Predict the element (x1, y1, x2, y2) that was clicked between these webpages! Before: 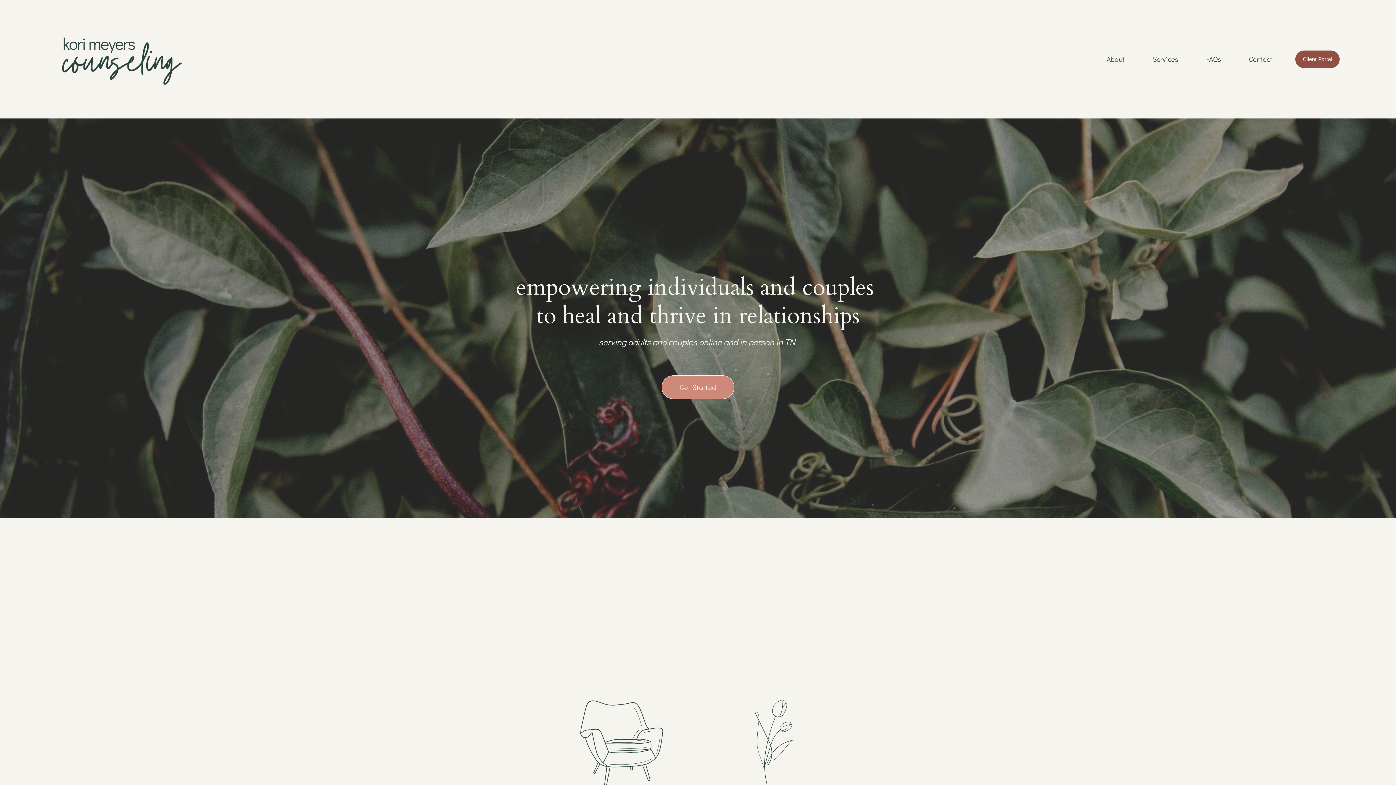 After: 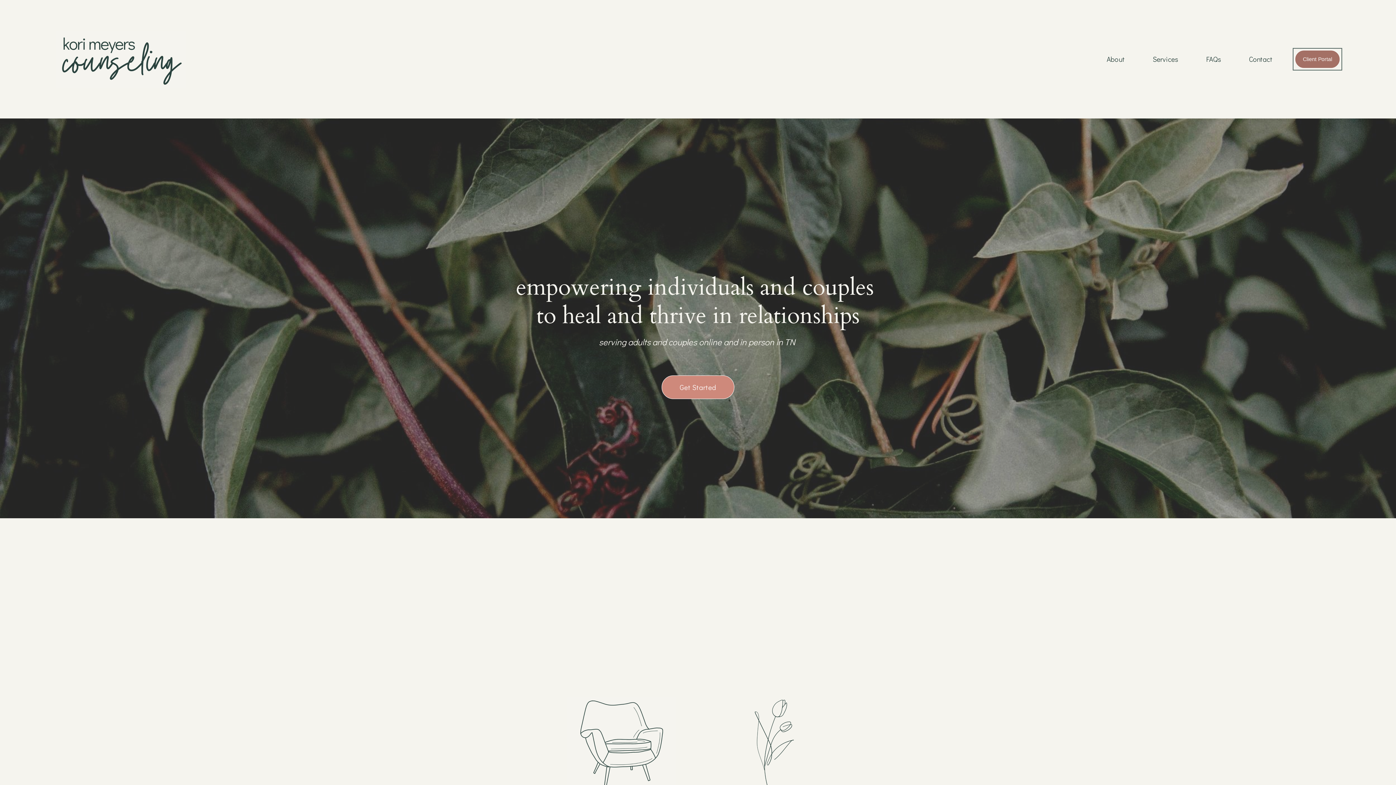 Action: bbox: (1295, 50, 1340, 68) label: Client Portal